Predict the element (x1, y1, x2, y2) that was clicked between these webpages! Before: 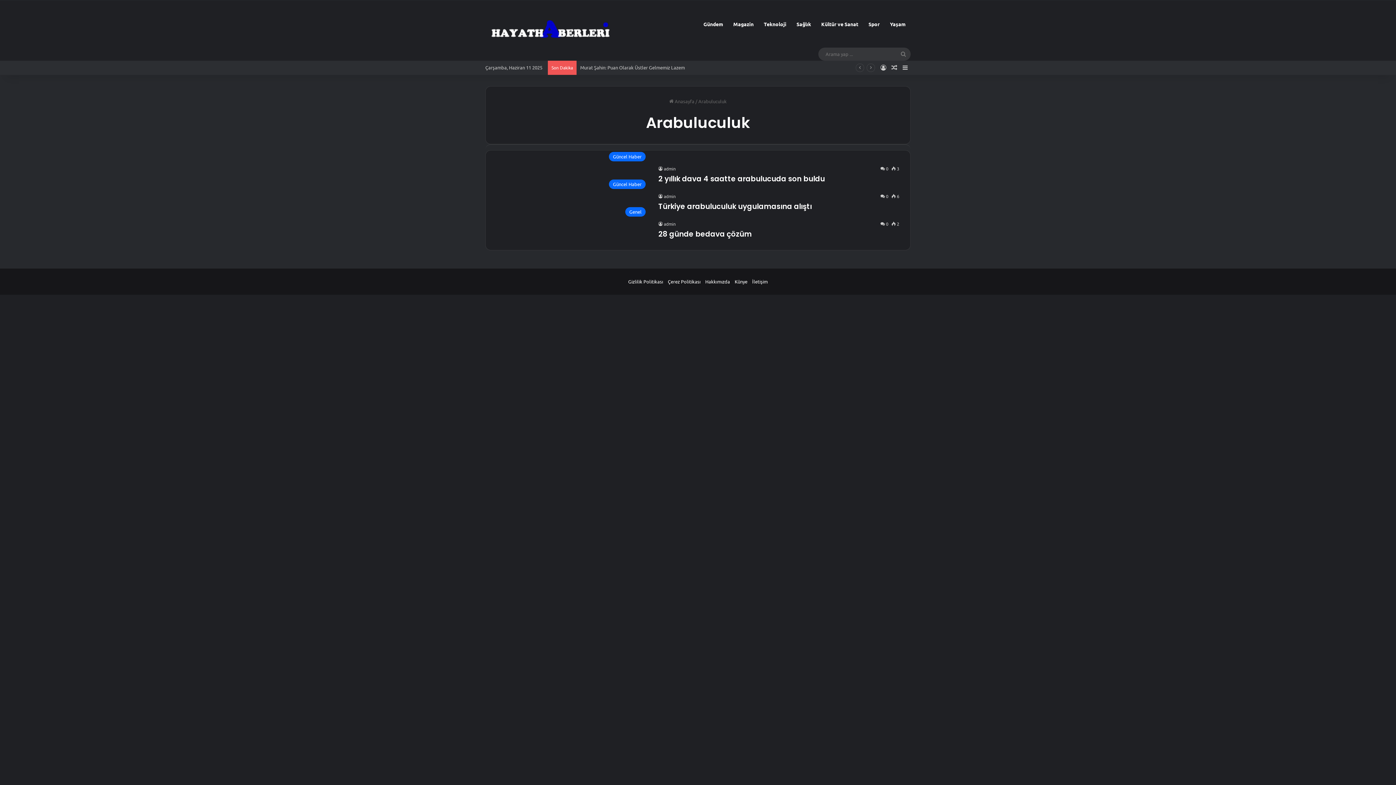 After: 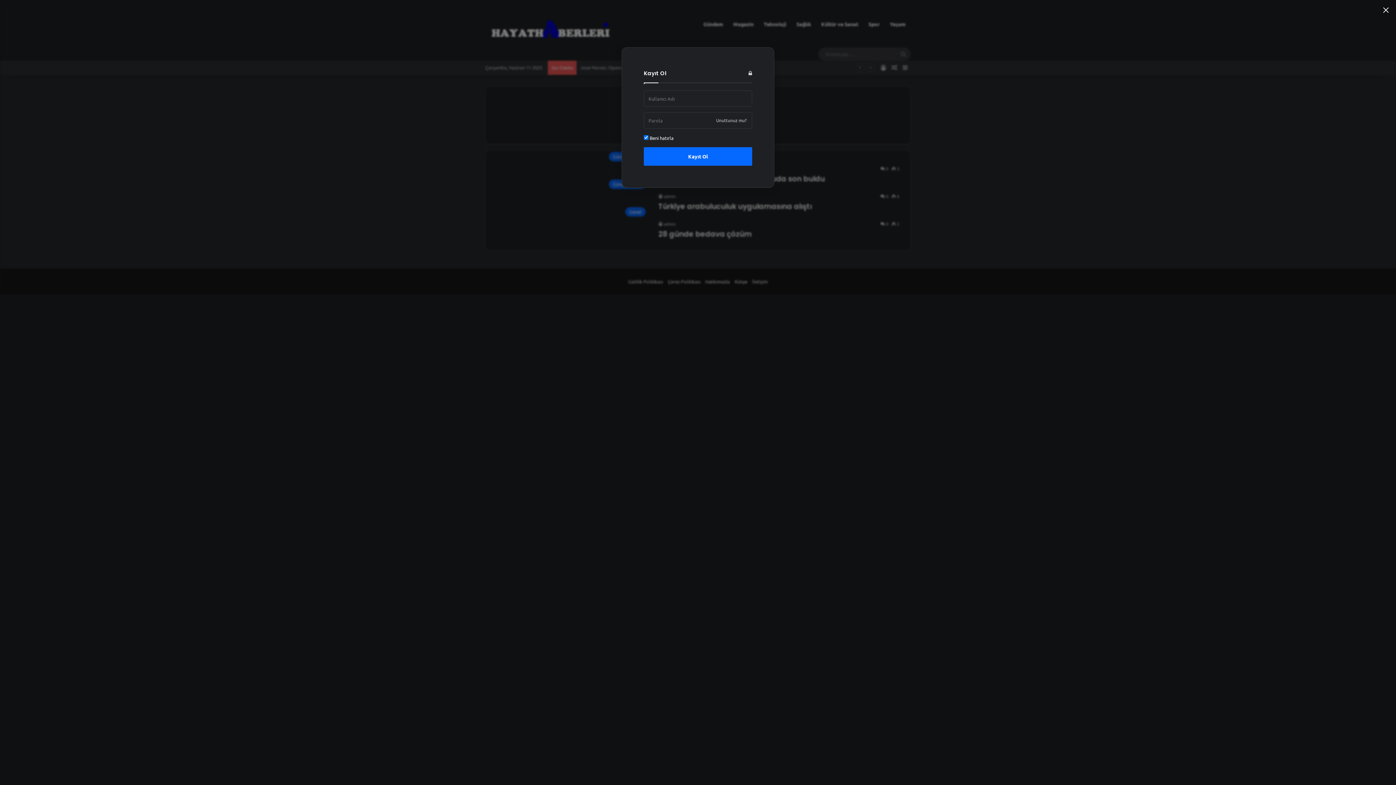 Action: bbox: (878, 60, 889, 74) label: Kayıt Ol